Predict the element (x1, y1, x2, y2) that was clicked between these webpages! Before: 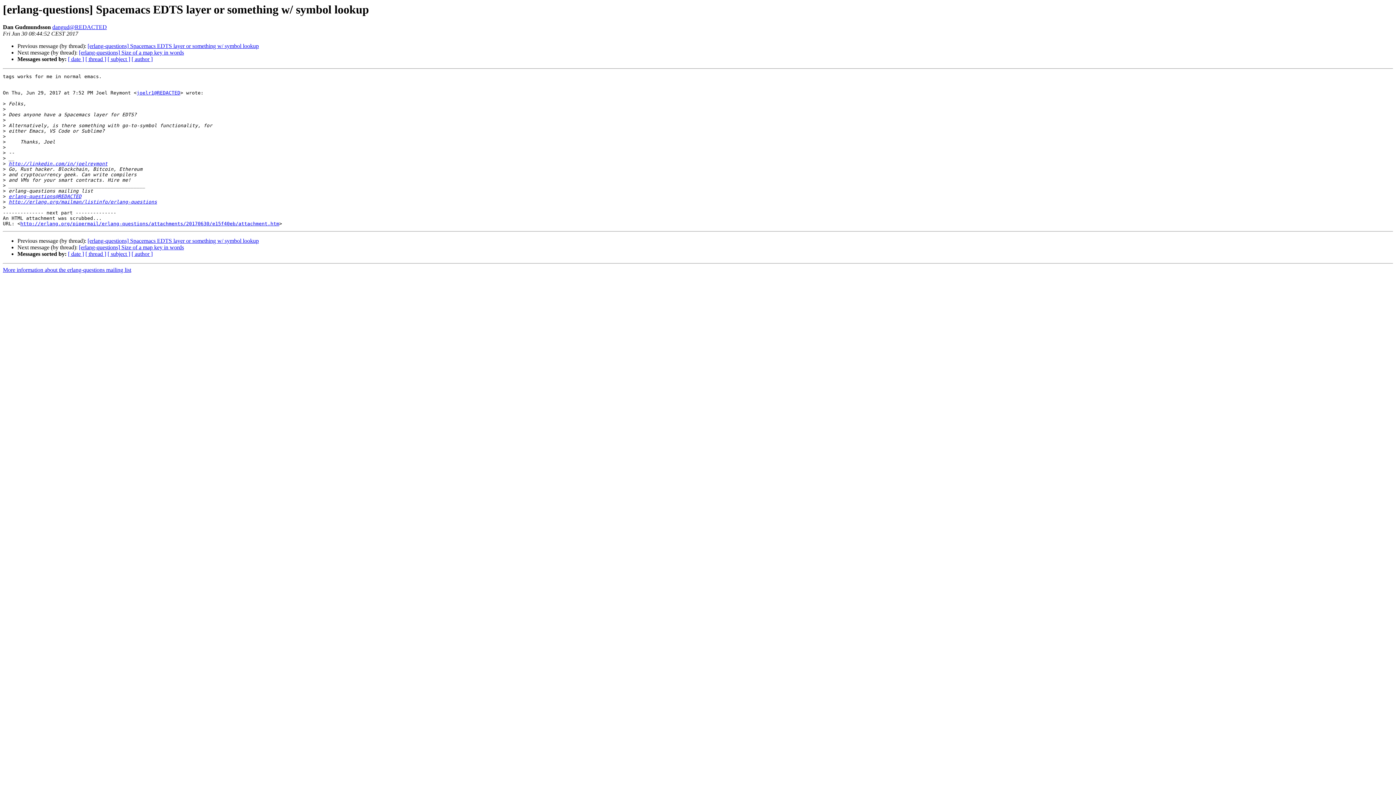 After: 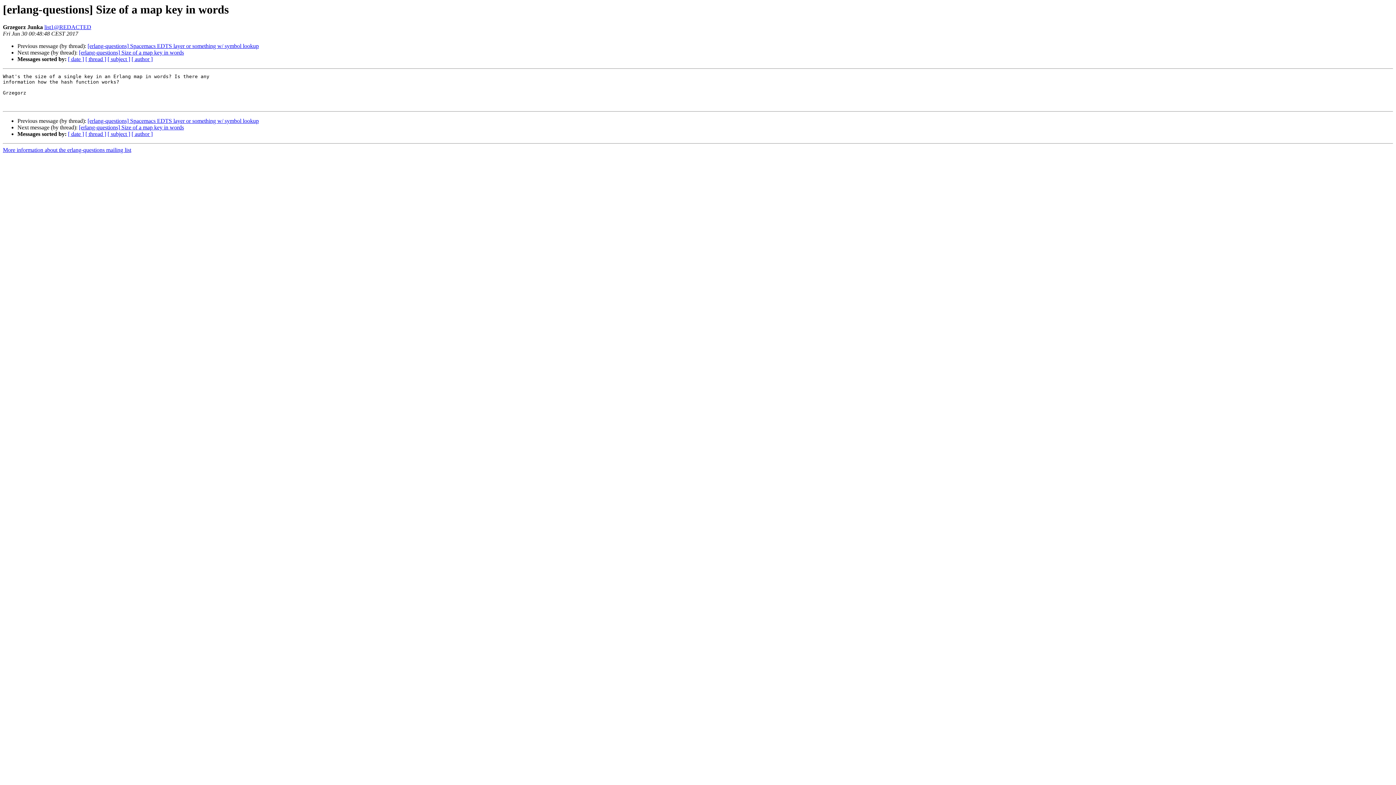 Action: label: [erlang-questions] Size of a map key in words bbox: (78, 244, 184, 250)